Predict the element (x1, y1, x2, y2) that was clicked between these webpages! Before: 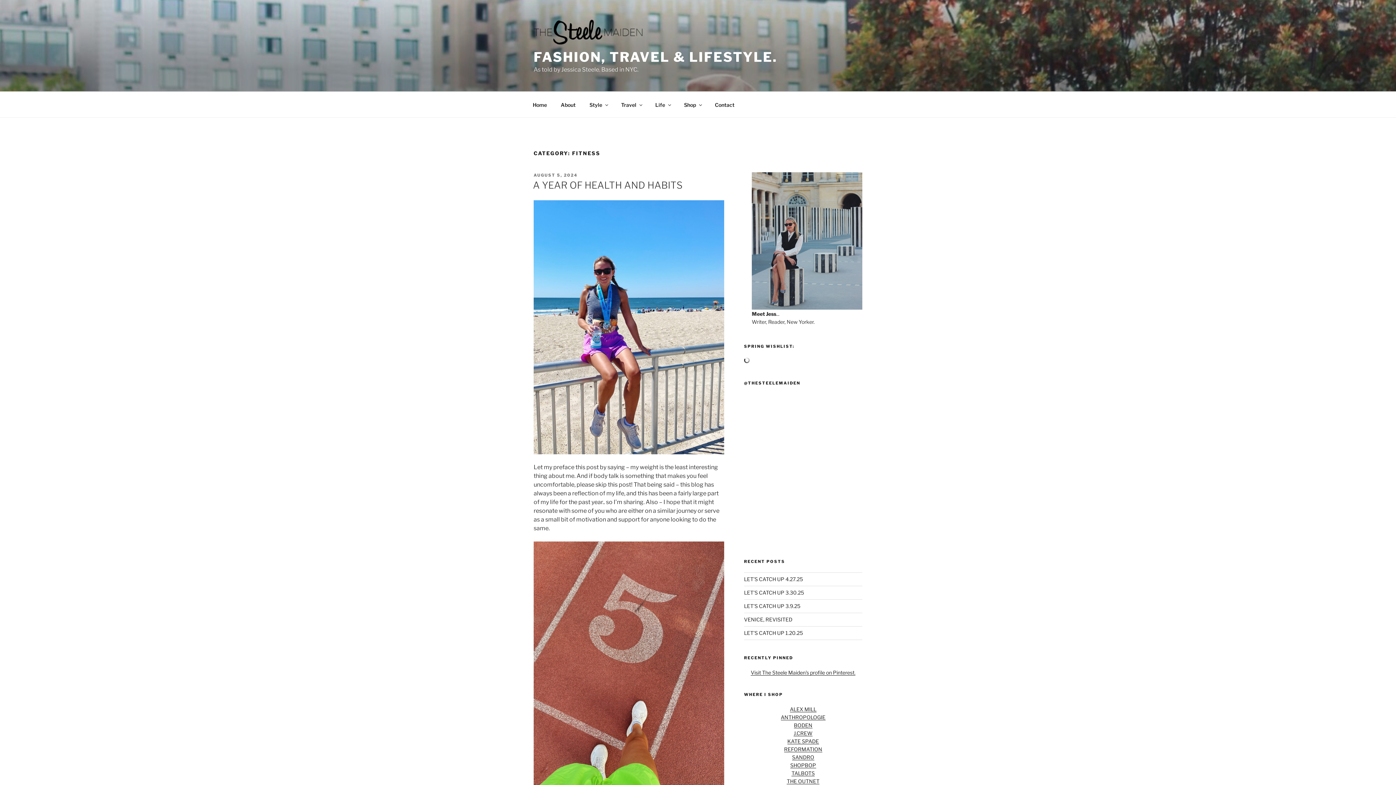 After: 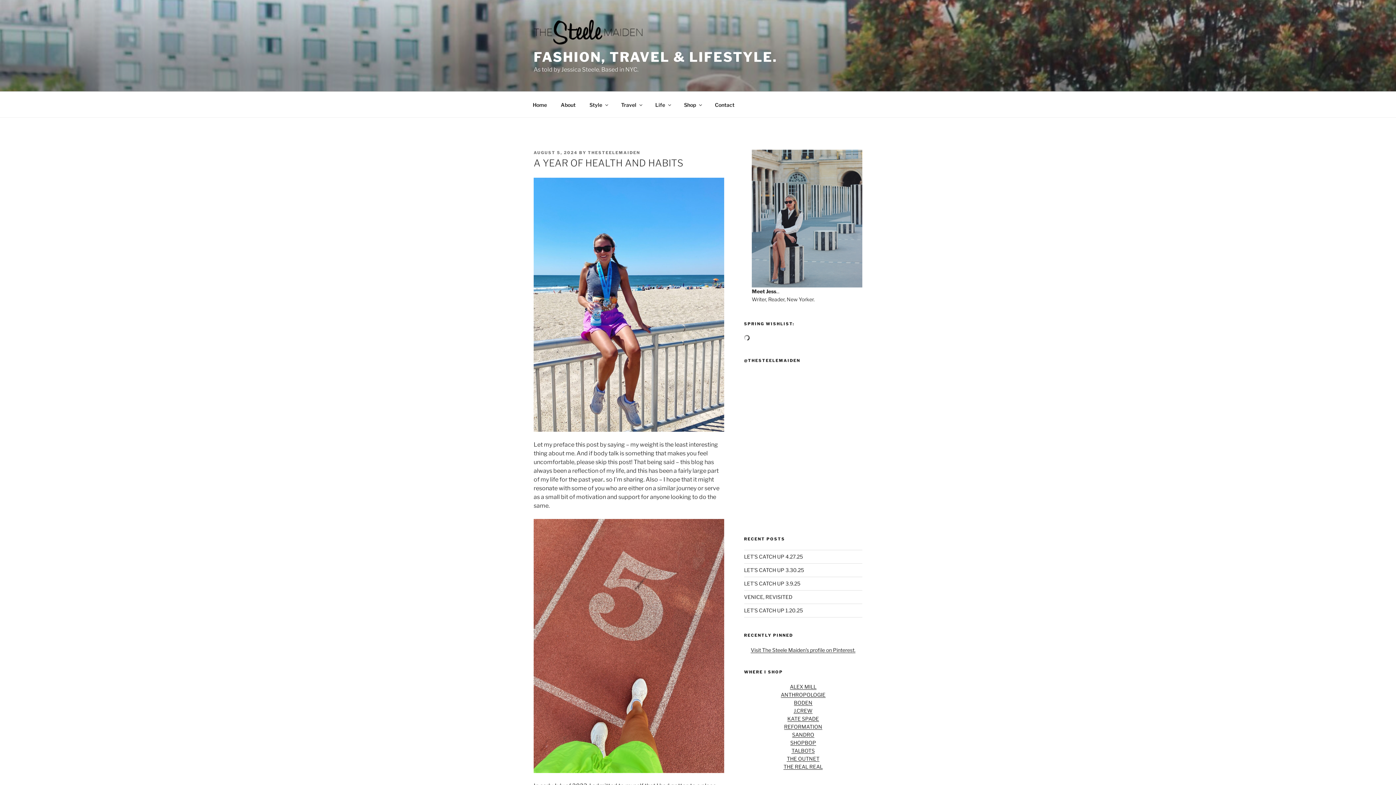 Action: label: AUGUST 5, 2024 bbox: (533, 172, 577, 177)